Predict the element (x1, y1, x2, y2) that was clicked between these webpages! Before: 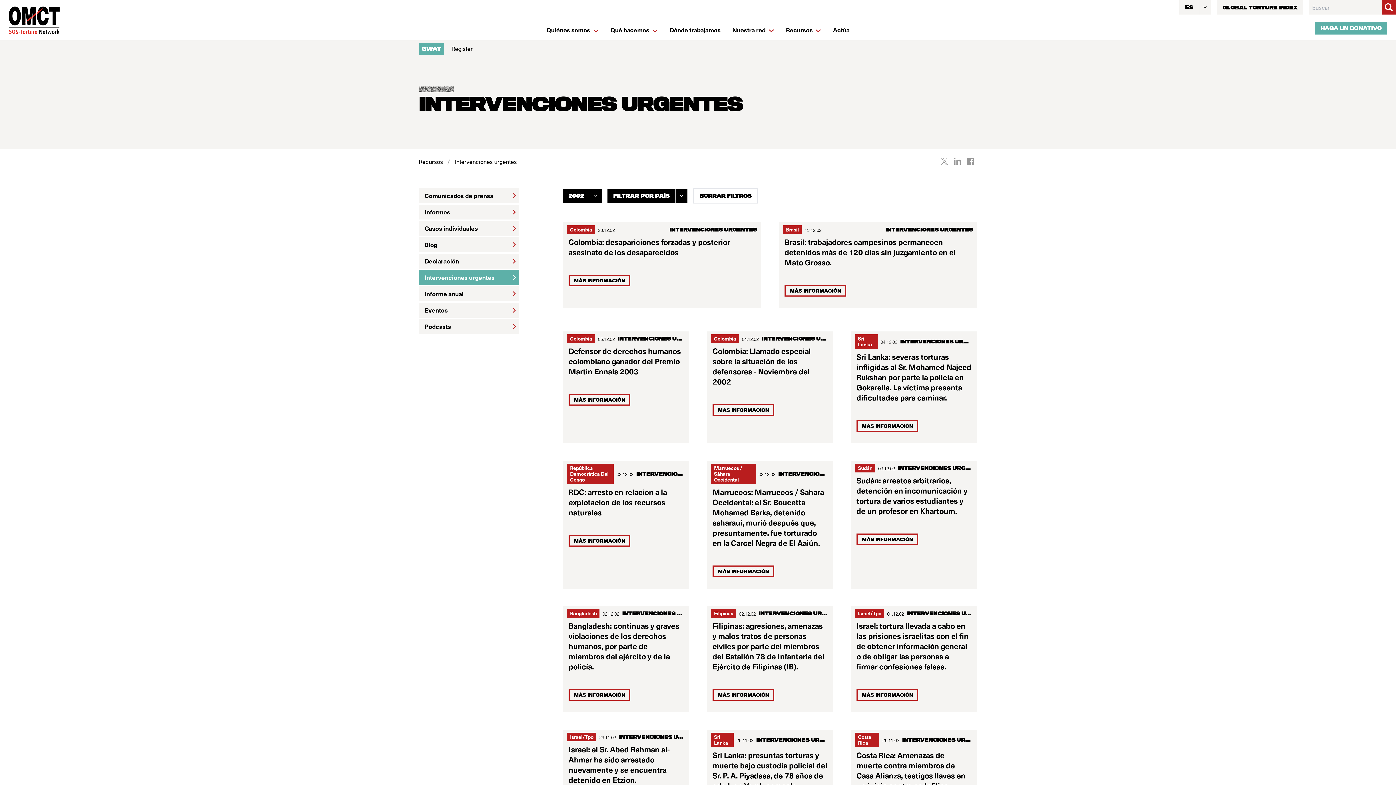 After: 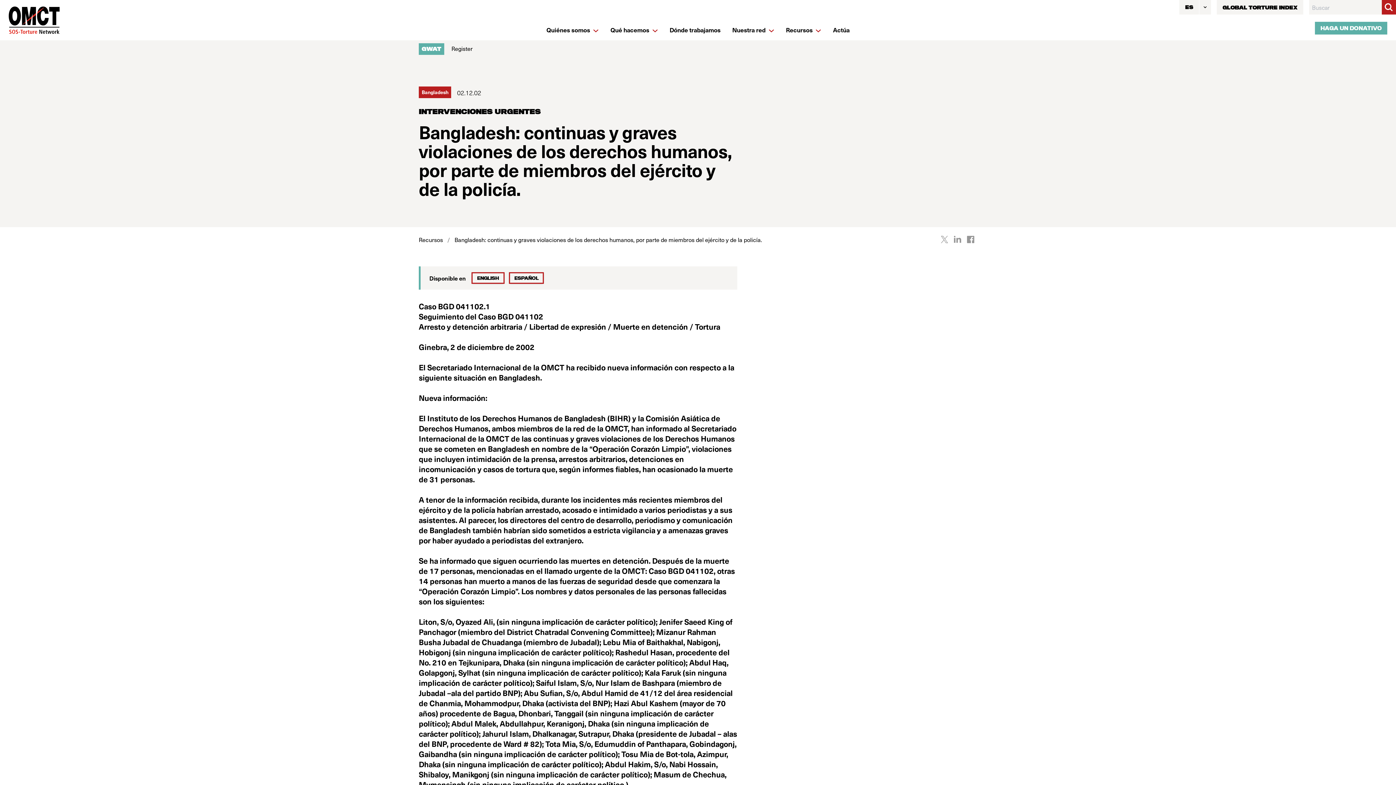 Action: bbox: (562, 621, 689, 712) label: Bangladesh: continuas y graves violaciones de los derechos humanos, por parte de miembros del ejército y de la policía.
MÁS INFORMACIÓN